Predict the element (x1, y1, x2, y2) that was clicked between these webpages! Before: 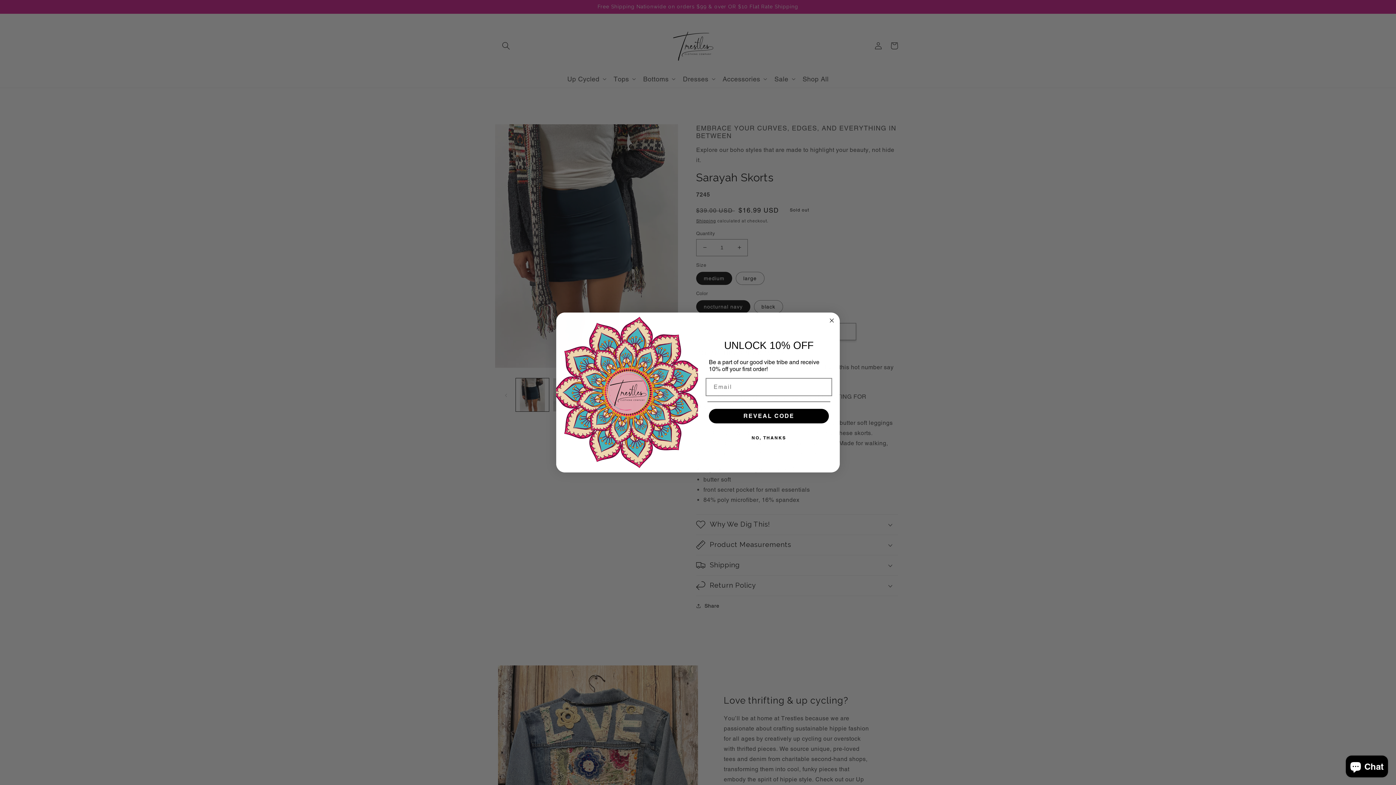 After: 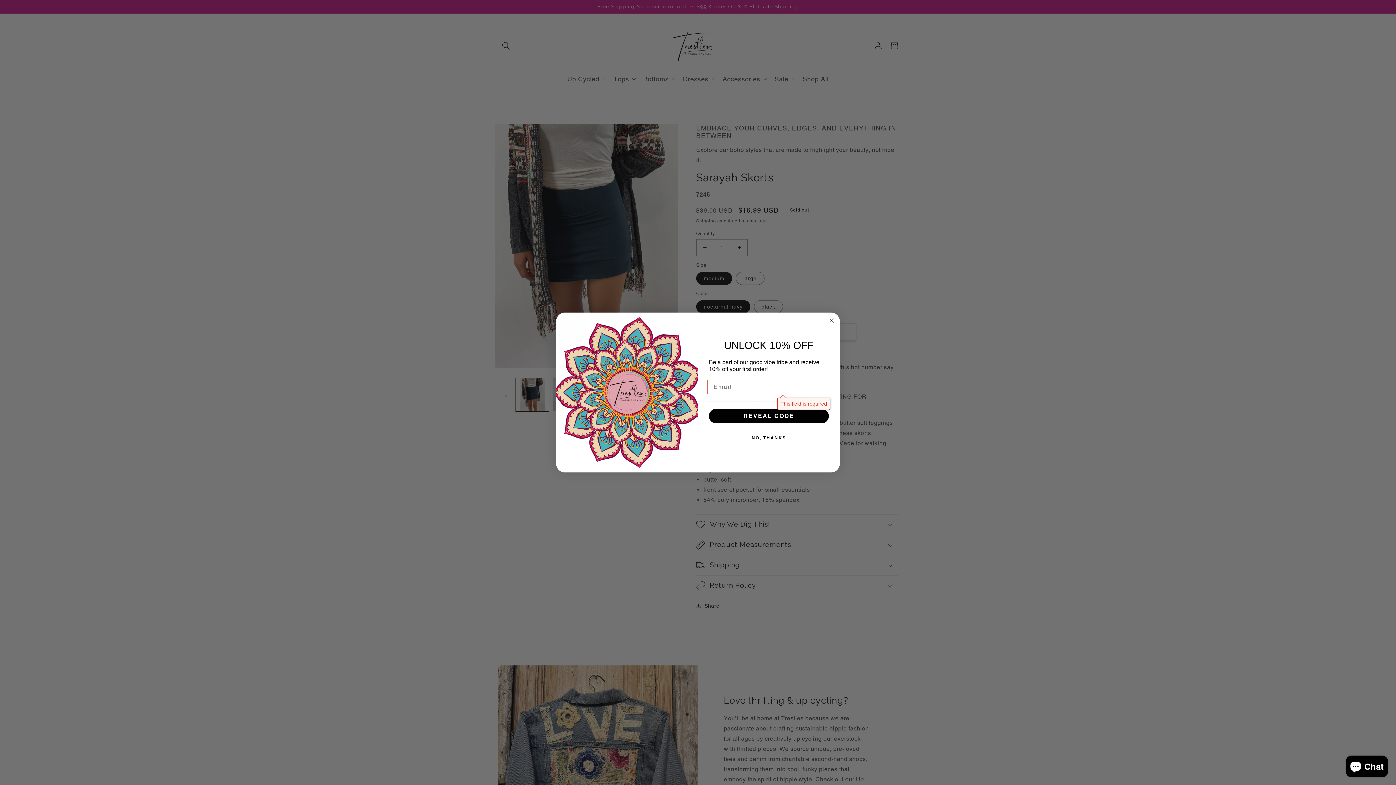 Action: bbox: (709, 409, 829, 423) label: REVEAL CODE